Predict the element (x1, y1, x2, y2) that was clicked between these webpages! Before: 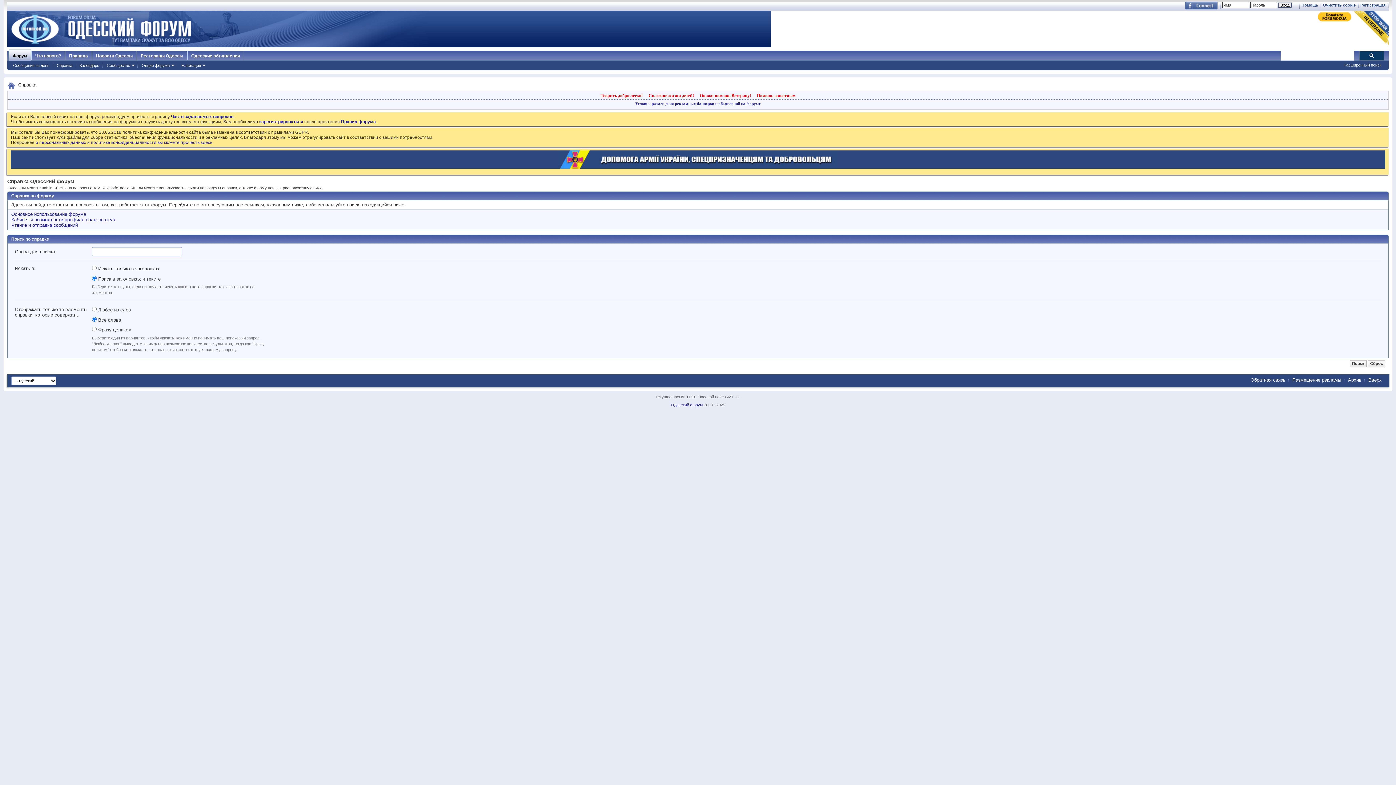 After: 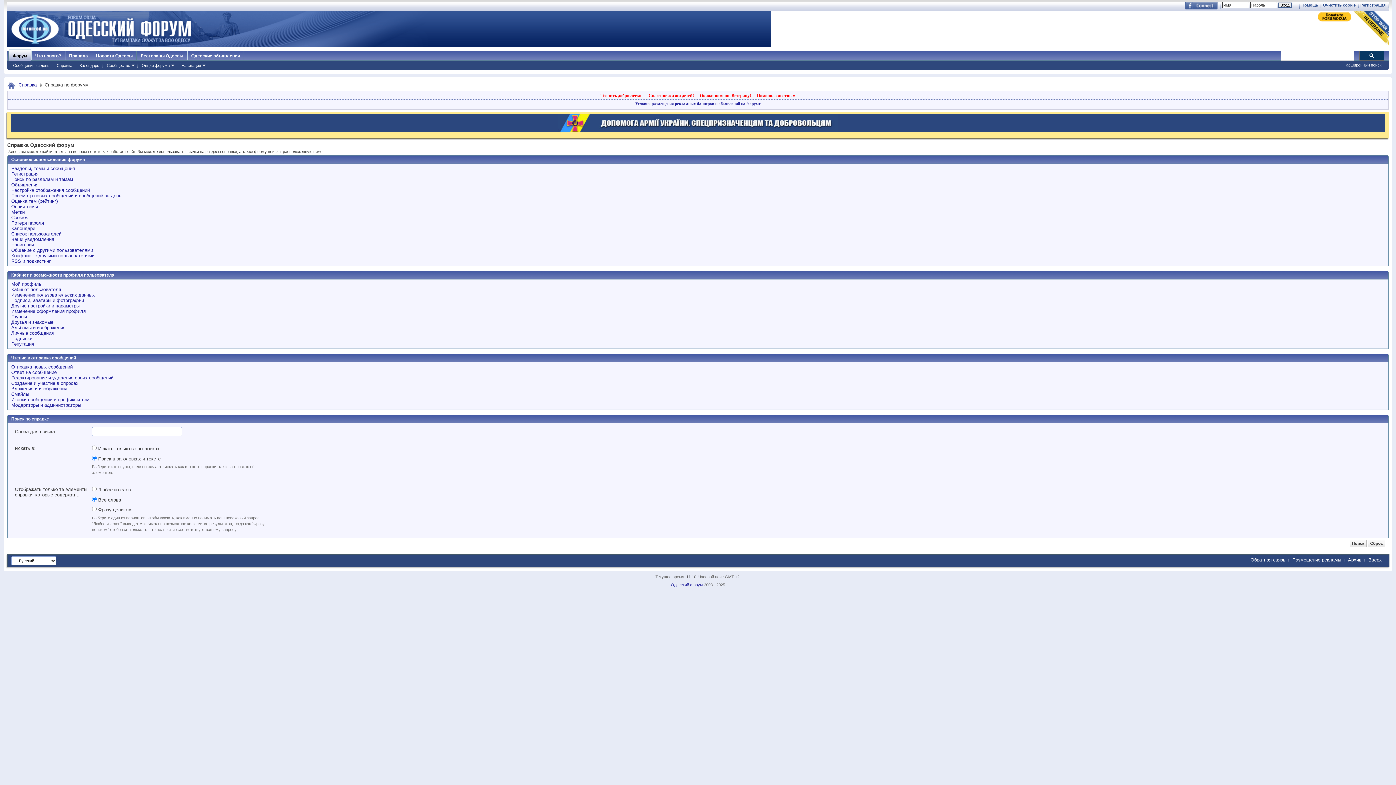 Action: bbox: (11, 217, 116, 222) label: Кабинет и возможности профиля пользователя